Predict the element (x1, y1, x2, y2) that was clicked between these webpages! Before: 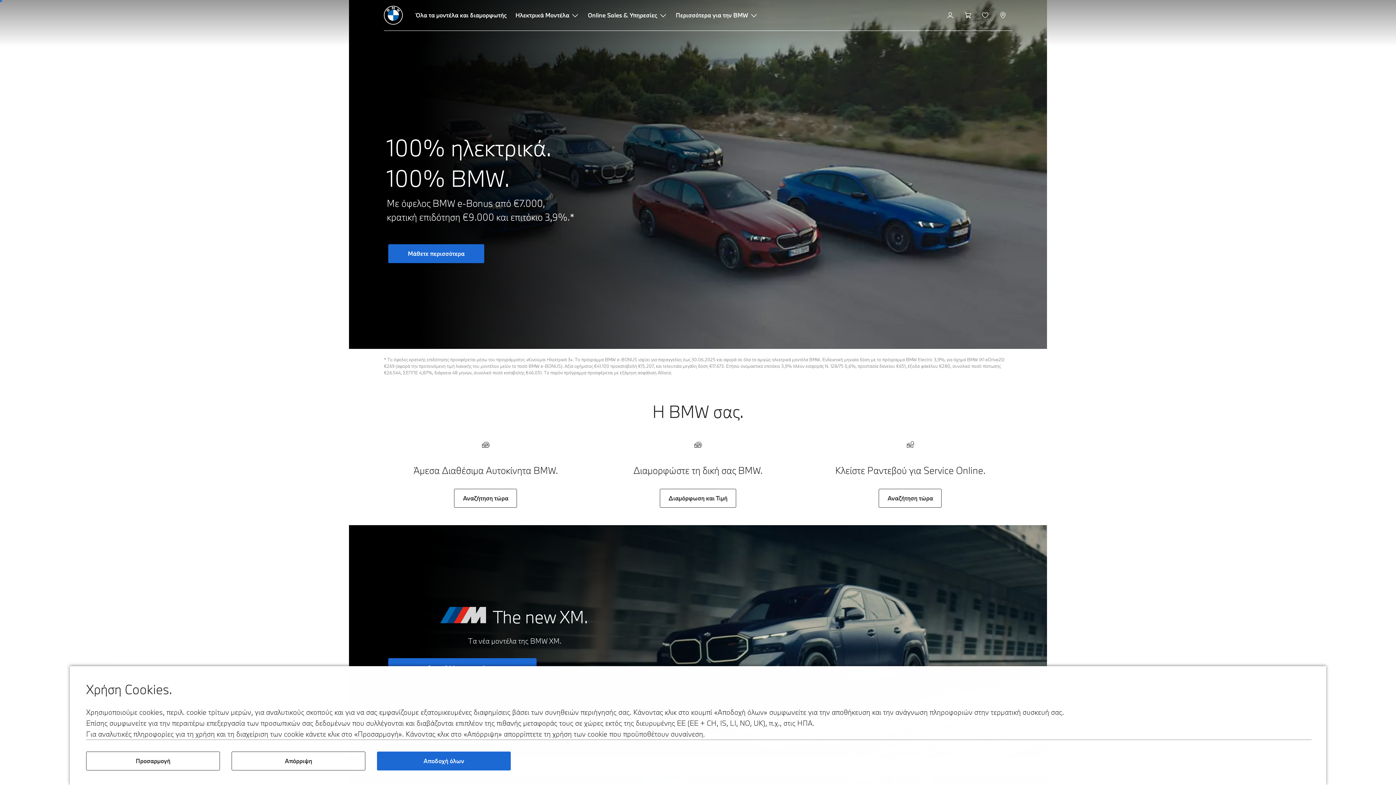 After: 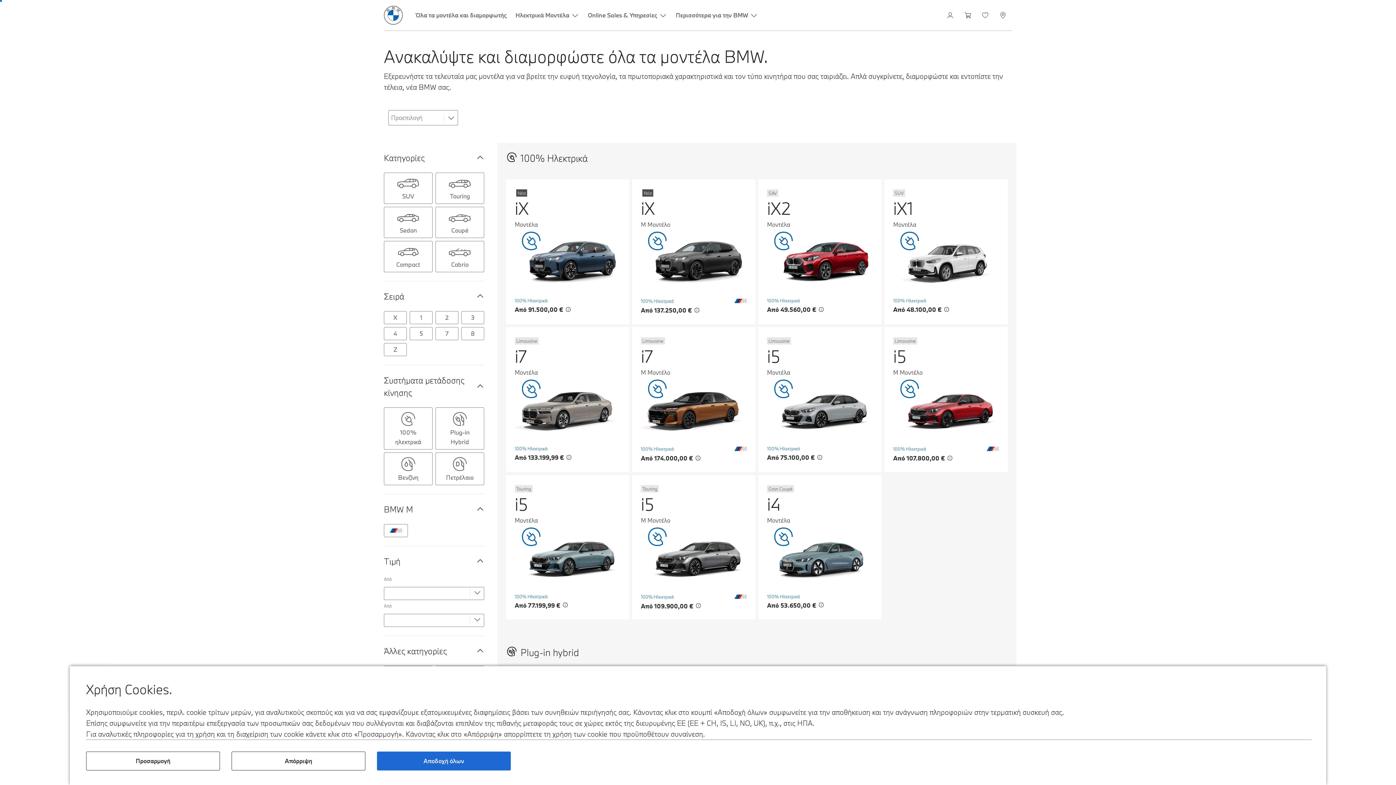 Action: bbox: (659, 489, 736, 508) label: Διαμόρφωση και Τιμή